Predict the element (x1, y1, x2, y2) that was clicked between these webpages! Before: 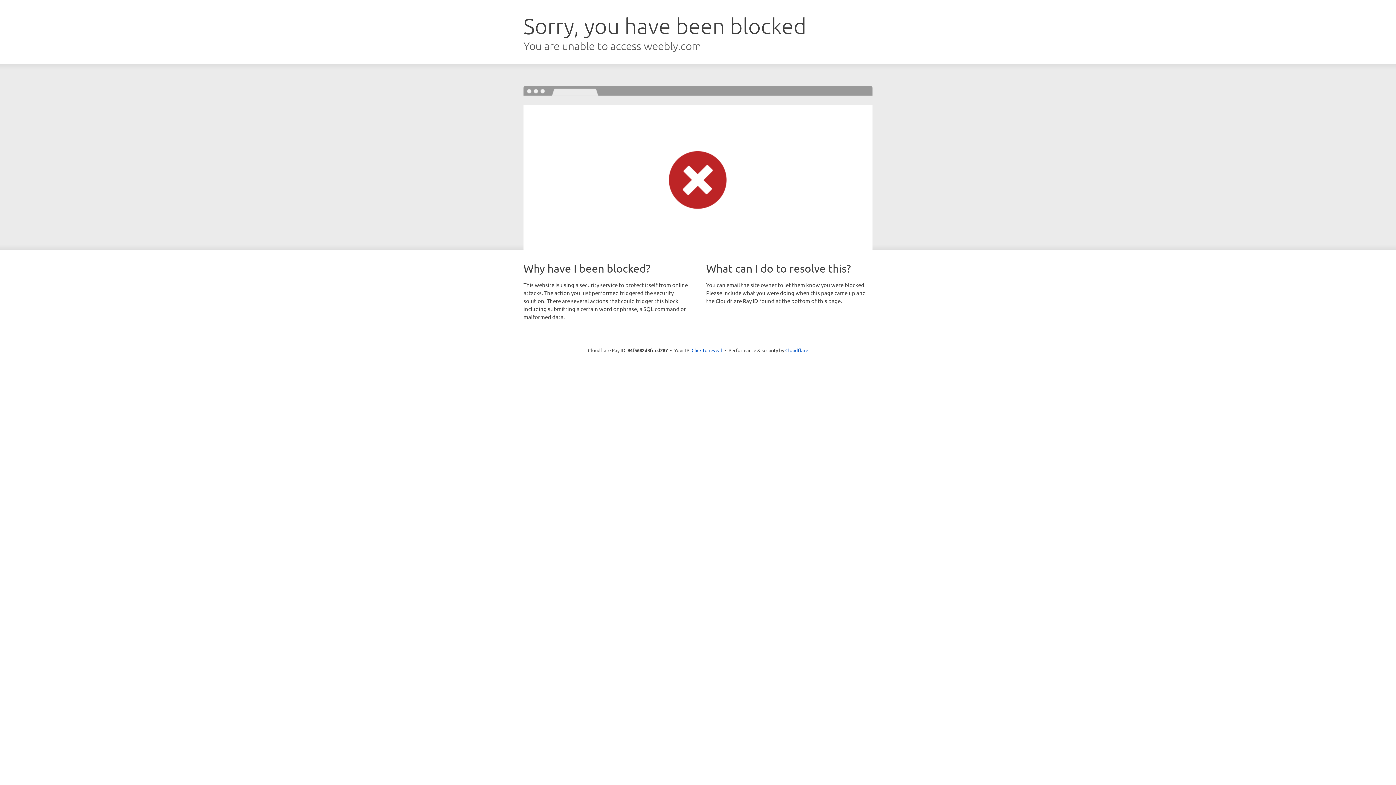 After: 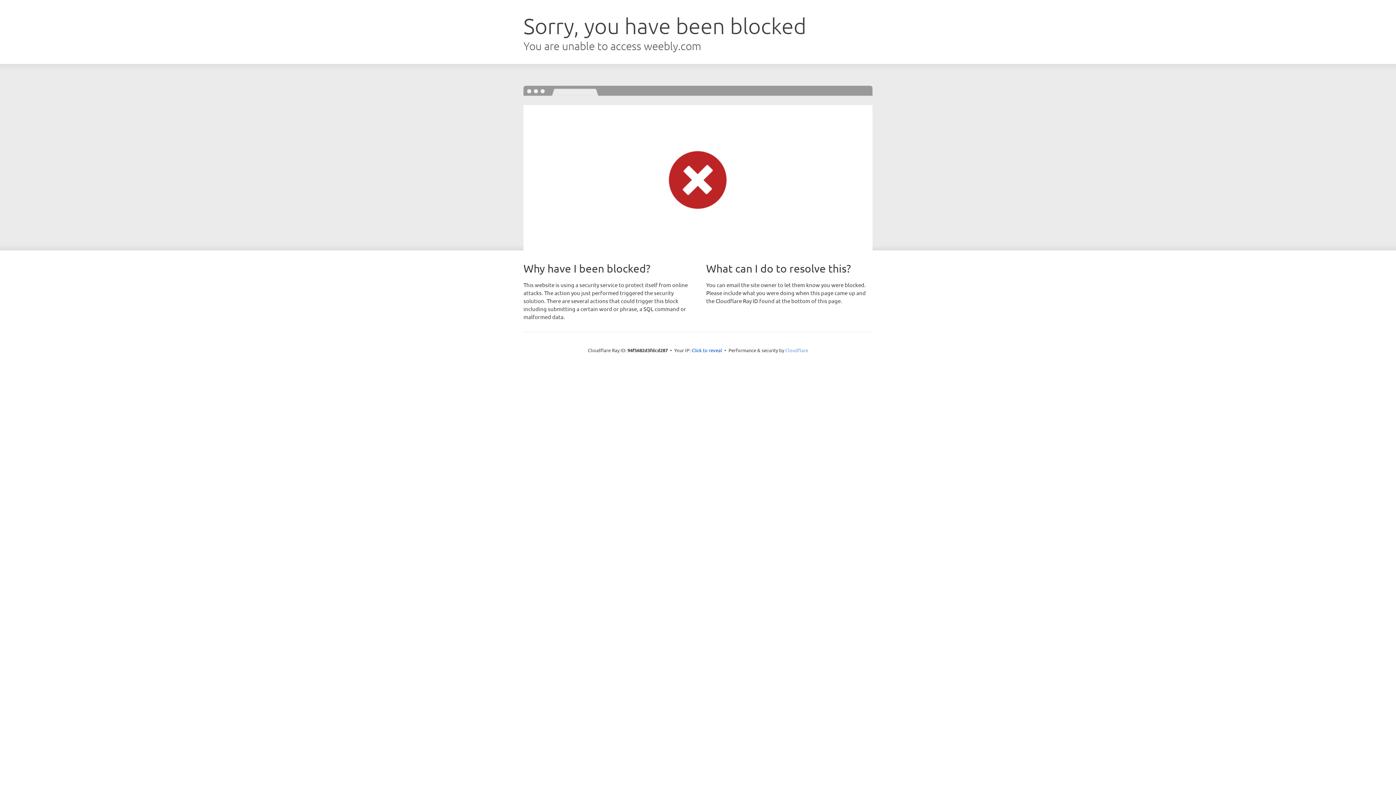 Action: bbox: (785, 347, 808, 353) label: Cloudflare